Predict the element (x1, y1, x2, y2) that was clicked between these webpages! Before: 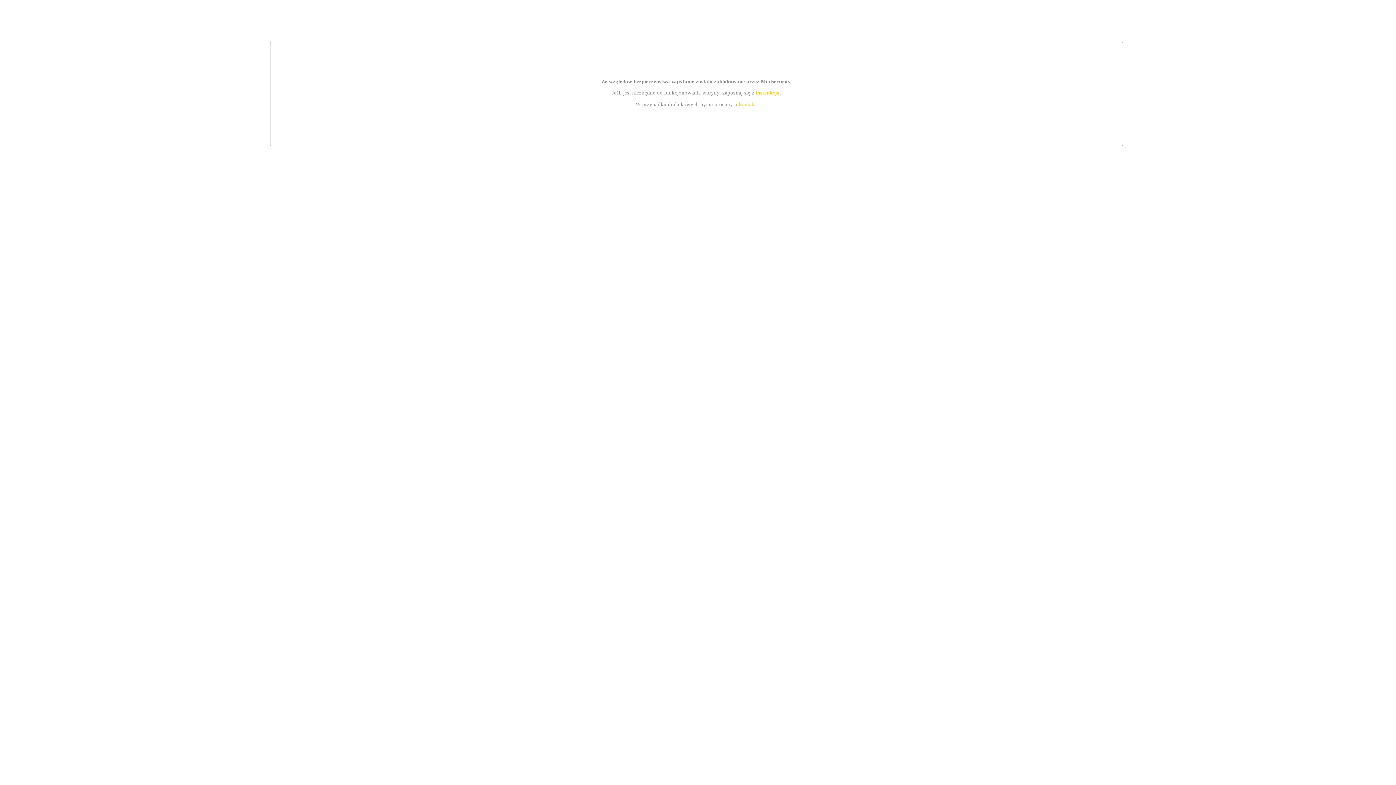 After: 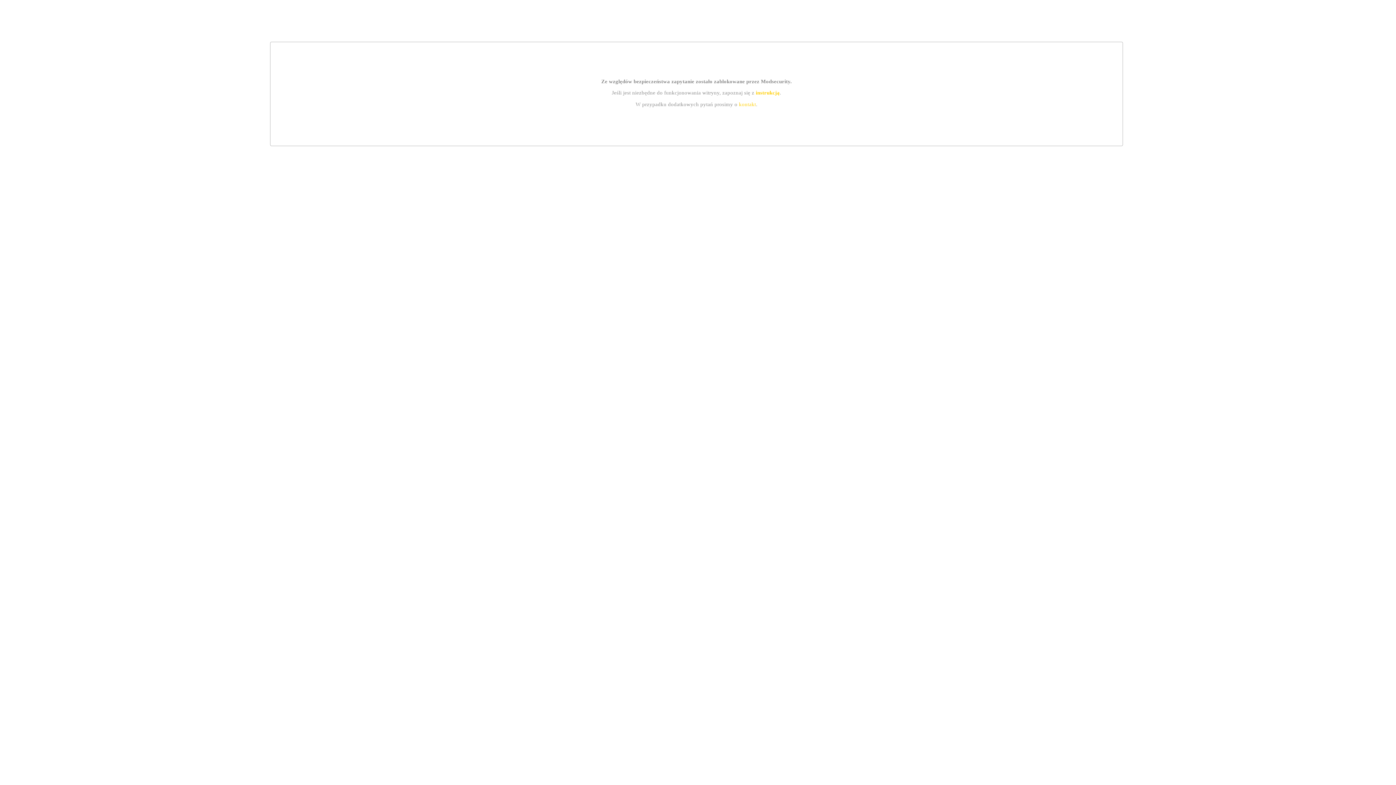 Action: bbox: (755, 89, 779, 95) label: instrukcją